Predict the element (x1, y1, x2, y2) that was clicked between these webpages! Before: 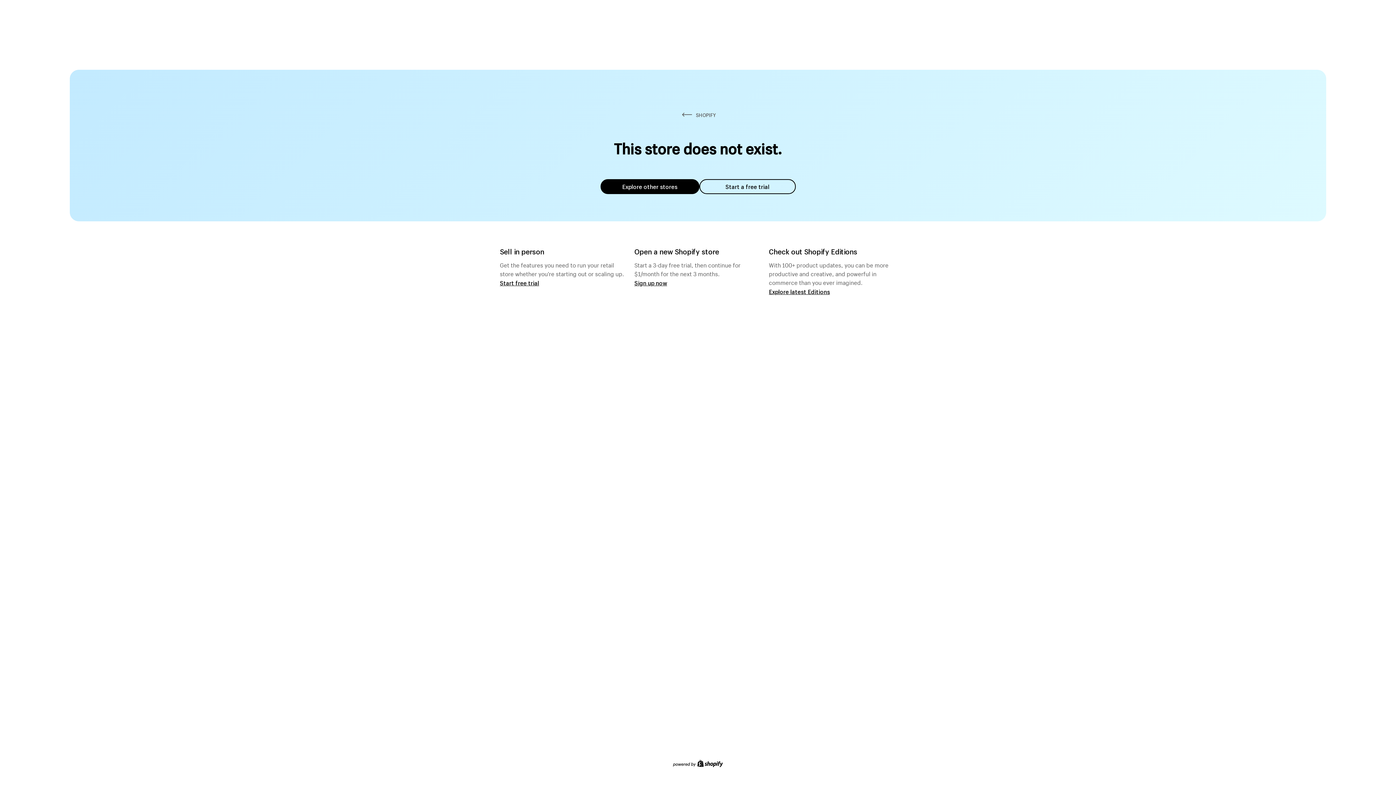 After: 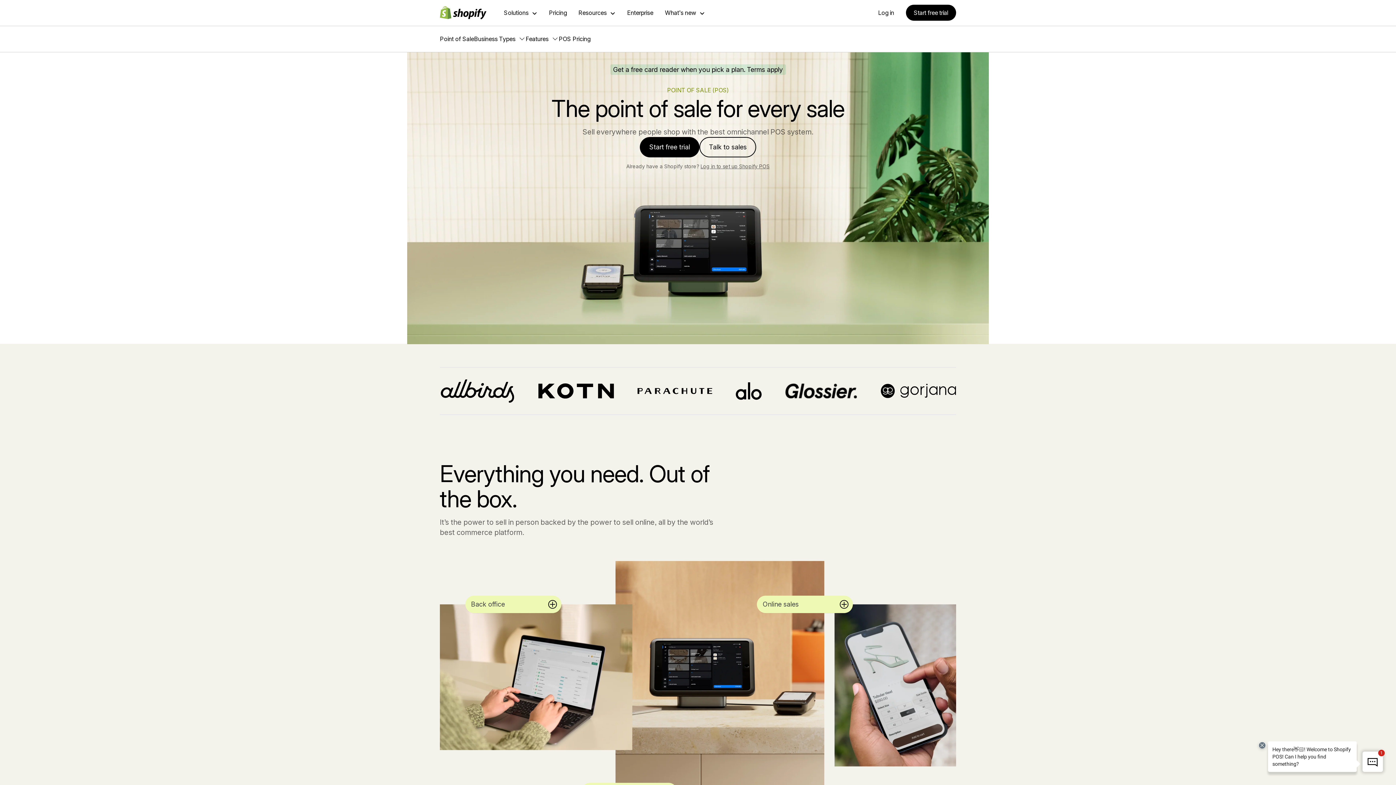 Action: label: Start free trial bbox: (500, 279, 539, 286)